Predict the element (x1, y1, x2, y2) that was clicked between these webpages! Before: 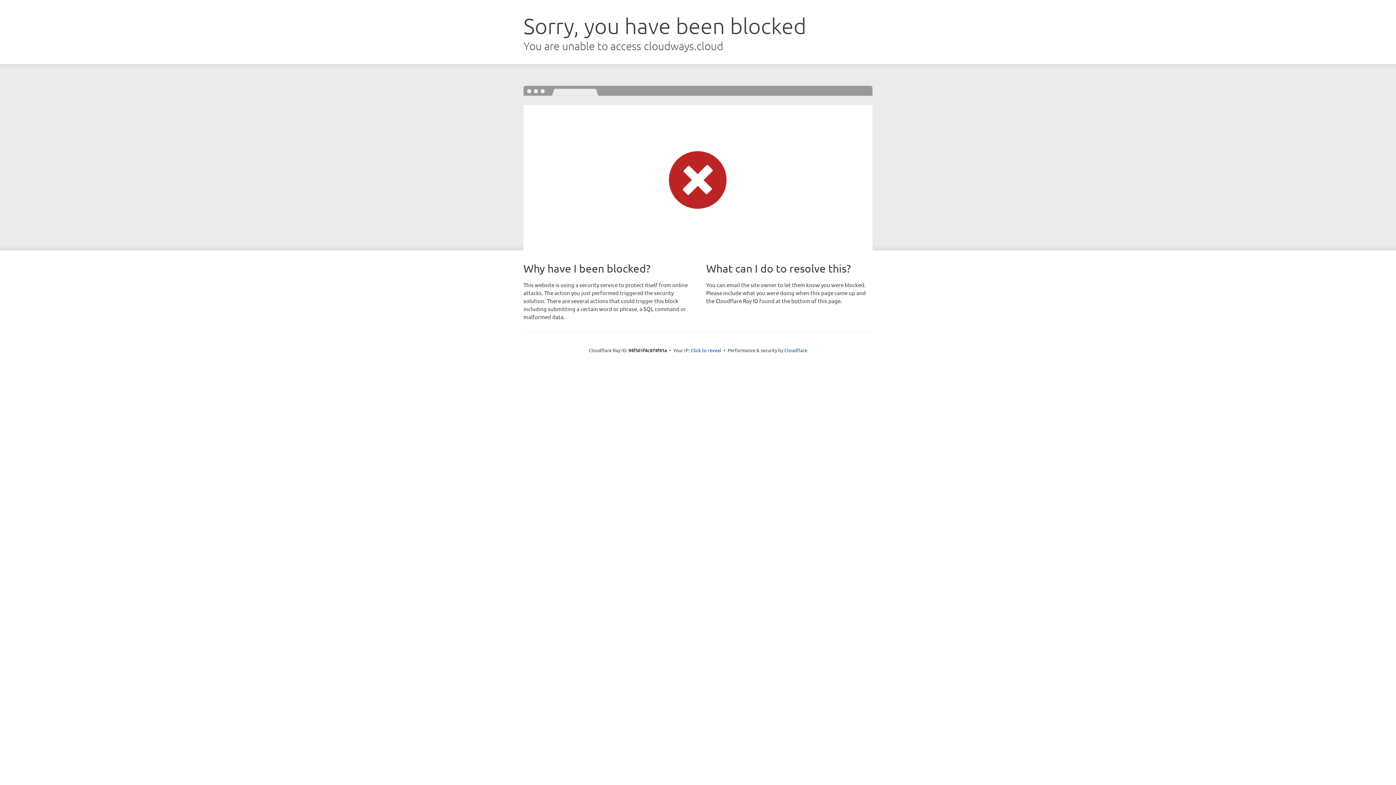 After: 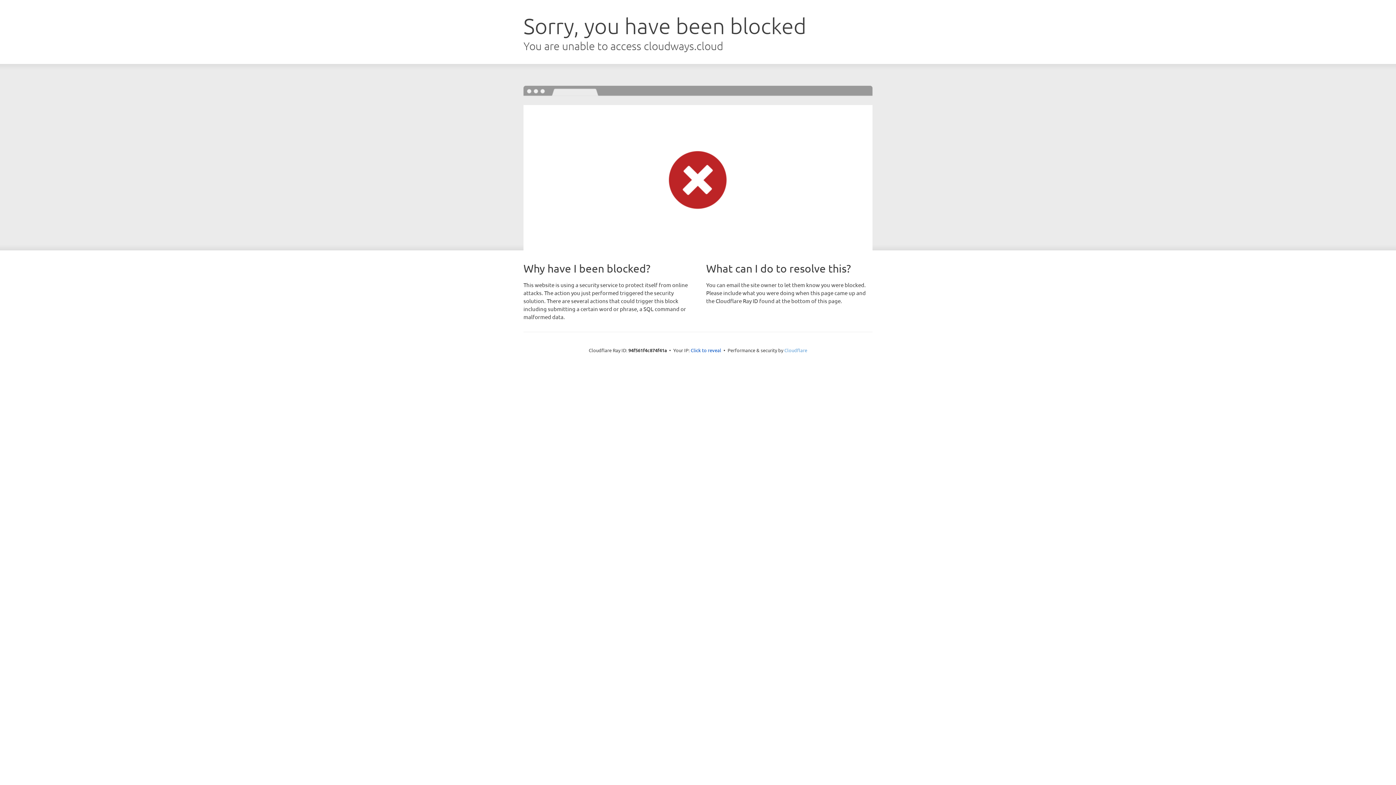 Action: bbox: (784, 347, 807, 353) label: Cloudflare